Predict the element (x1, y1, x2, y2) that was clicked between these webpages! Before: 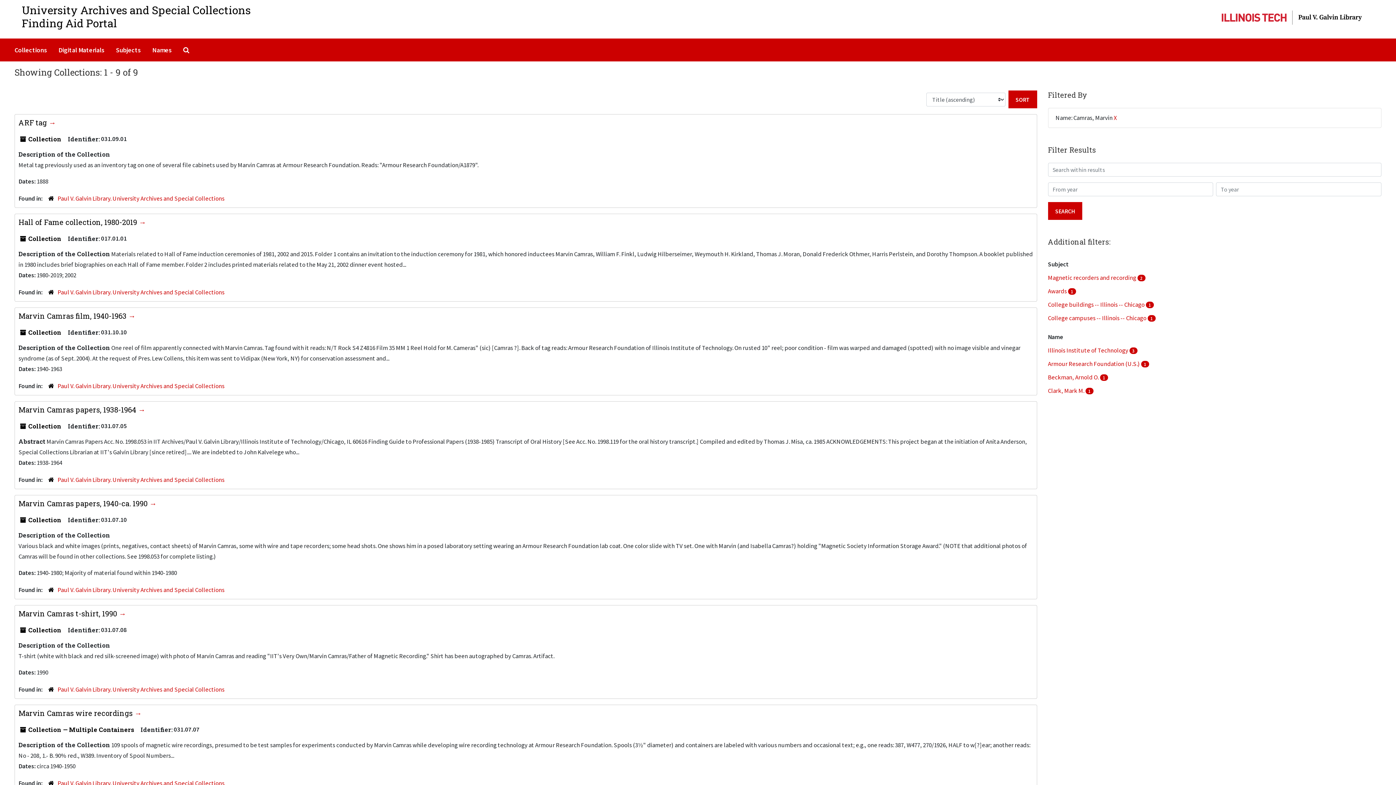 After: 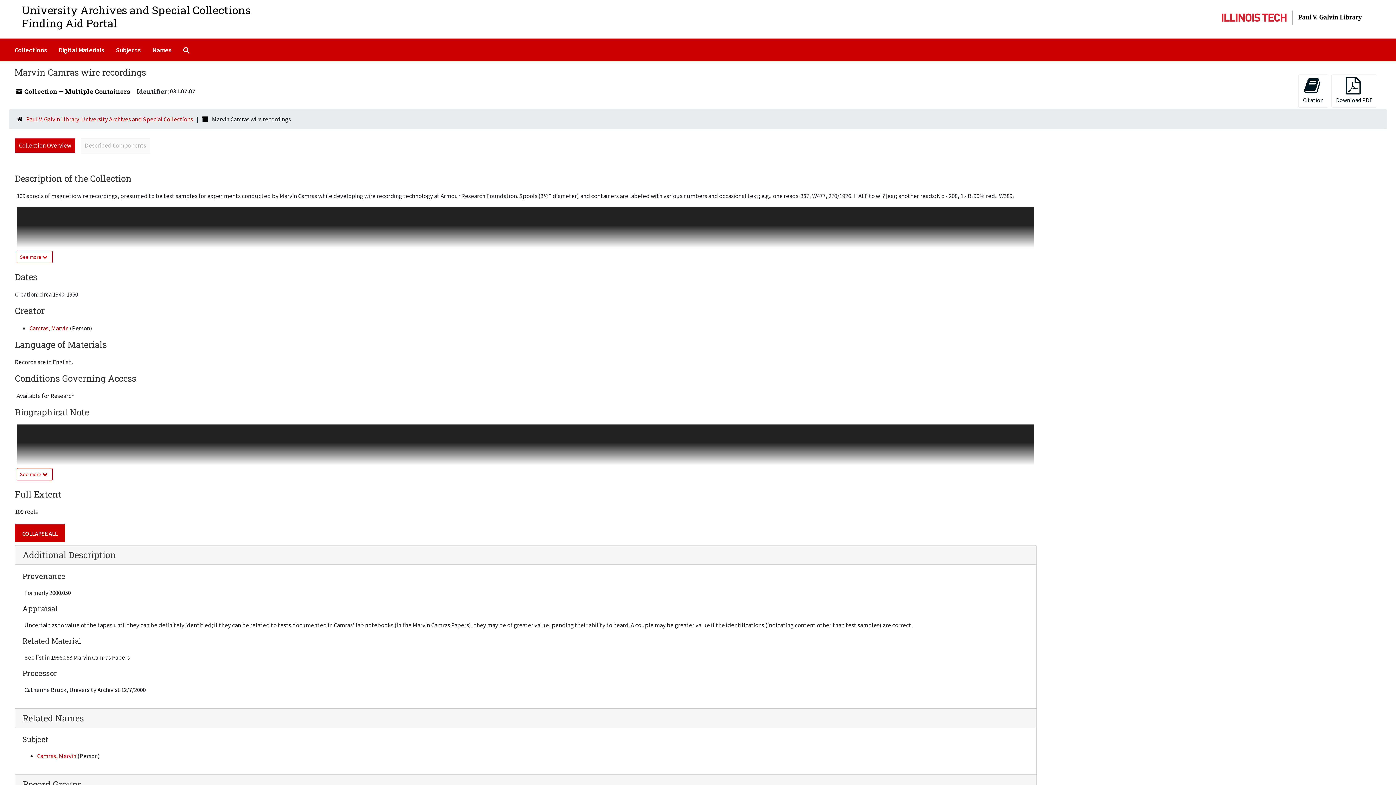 Action: bbox: (18, 708, 141, 718) label: Marvin Camras wire recordings 